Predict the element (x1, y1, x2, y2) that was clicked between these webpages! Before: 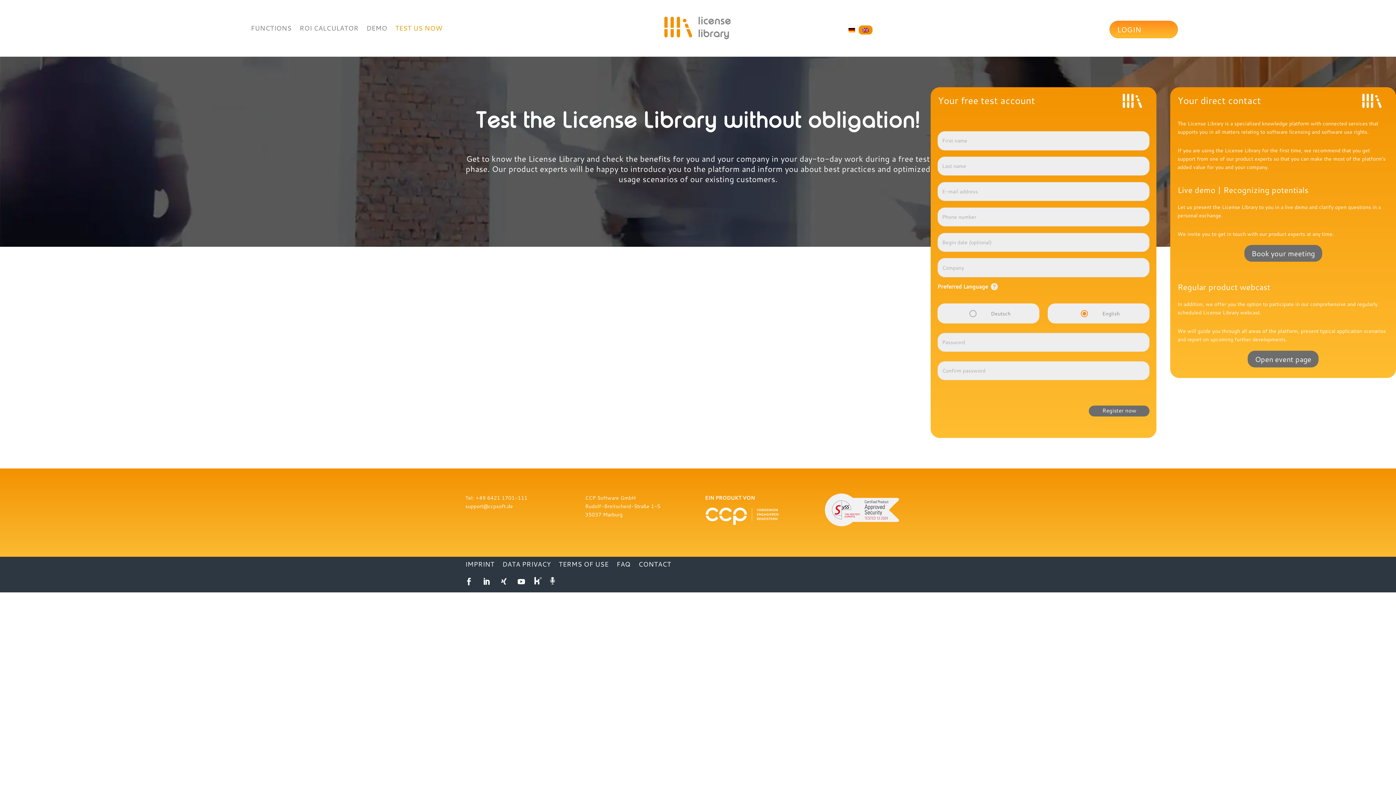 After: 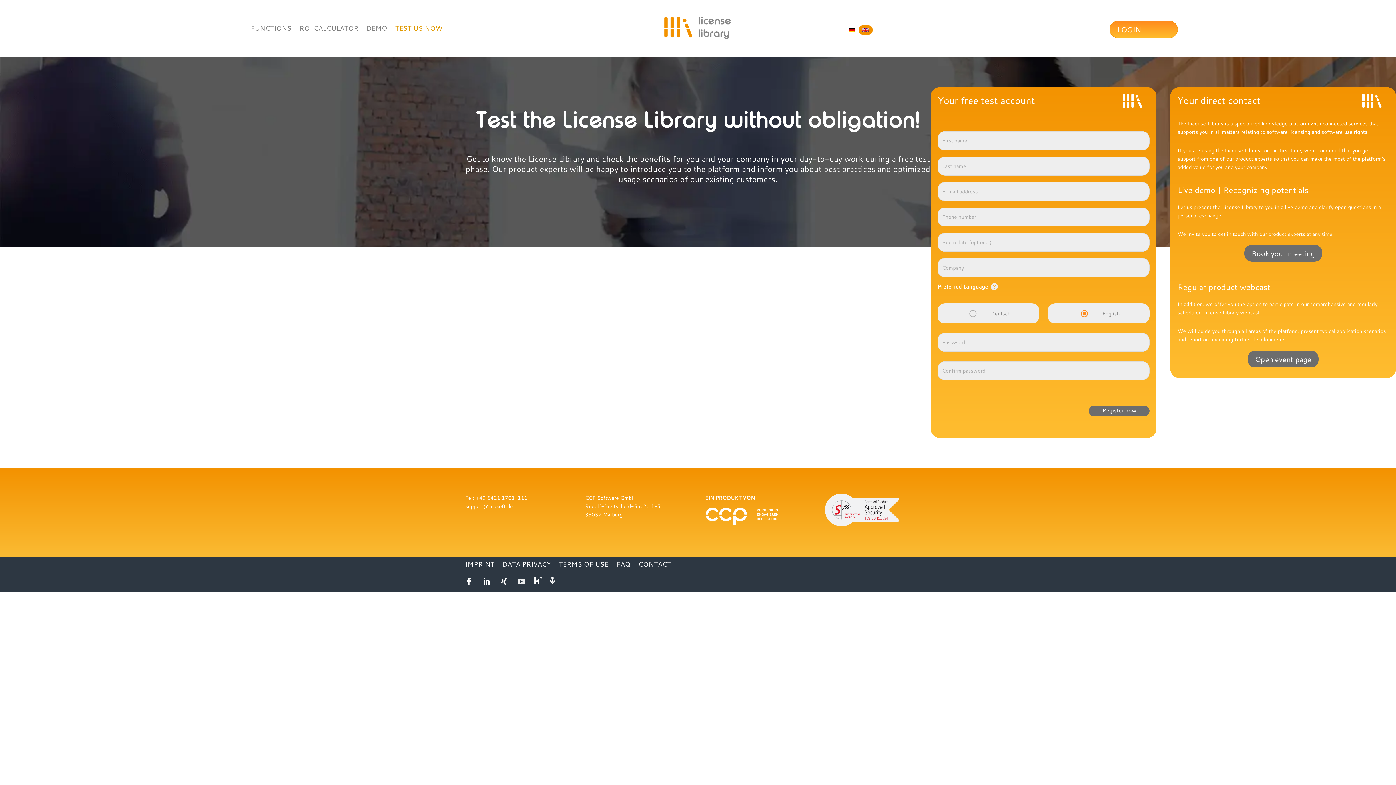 Action: bbox: (514, 574, 528, 589)